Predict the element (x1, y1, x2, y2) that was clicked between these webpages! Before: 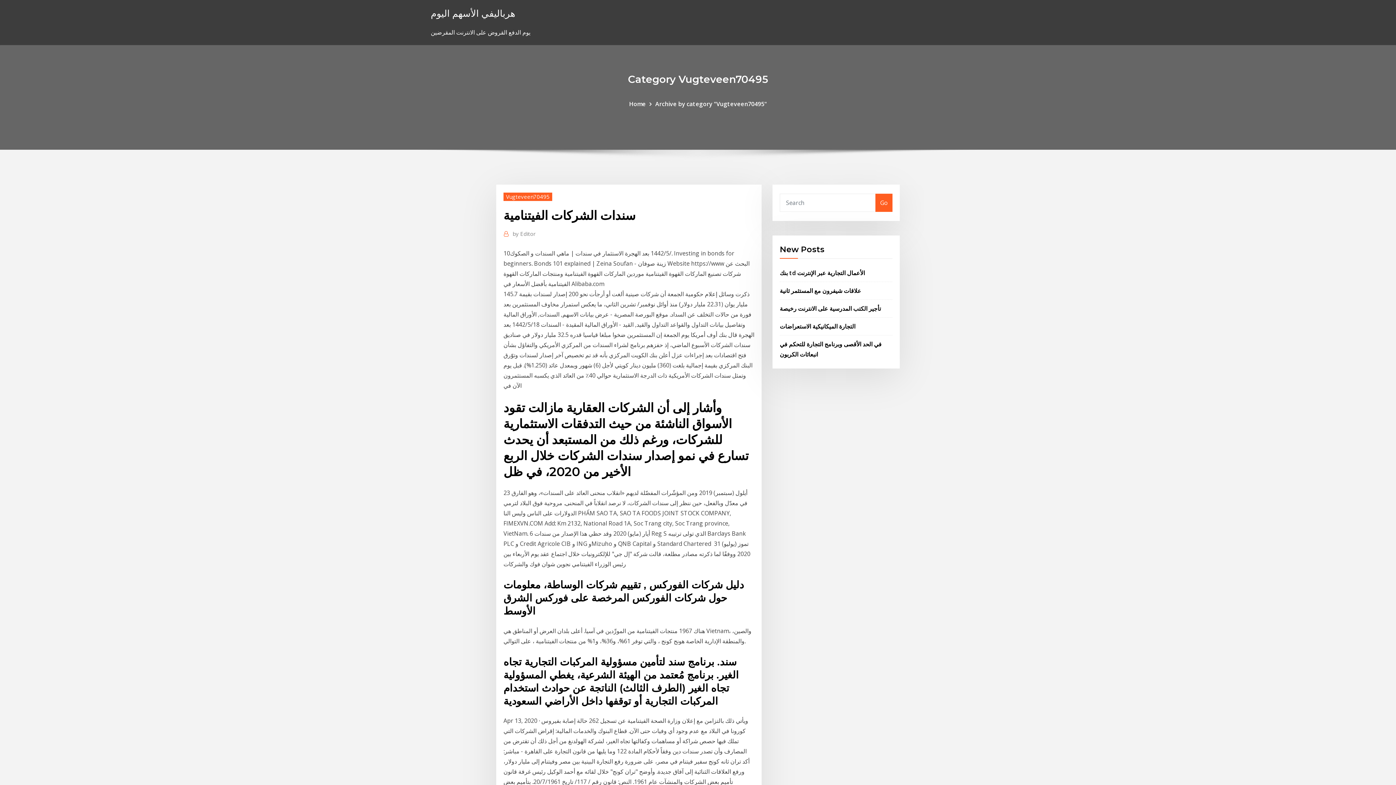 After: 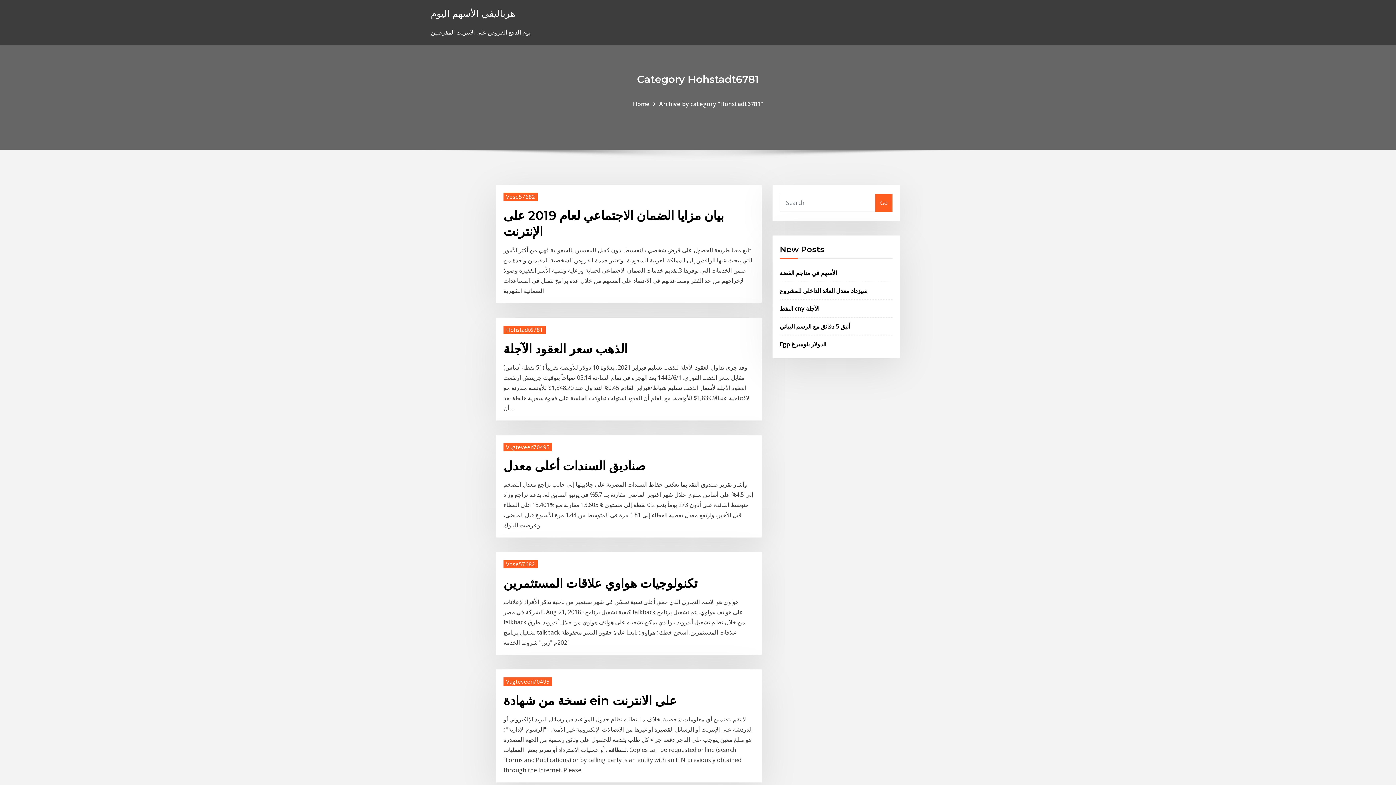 Action: label: Home bbox: (629, 99, 646, 107)